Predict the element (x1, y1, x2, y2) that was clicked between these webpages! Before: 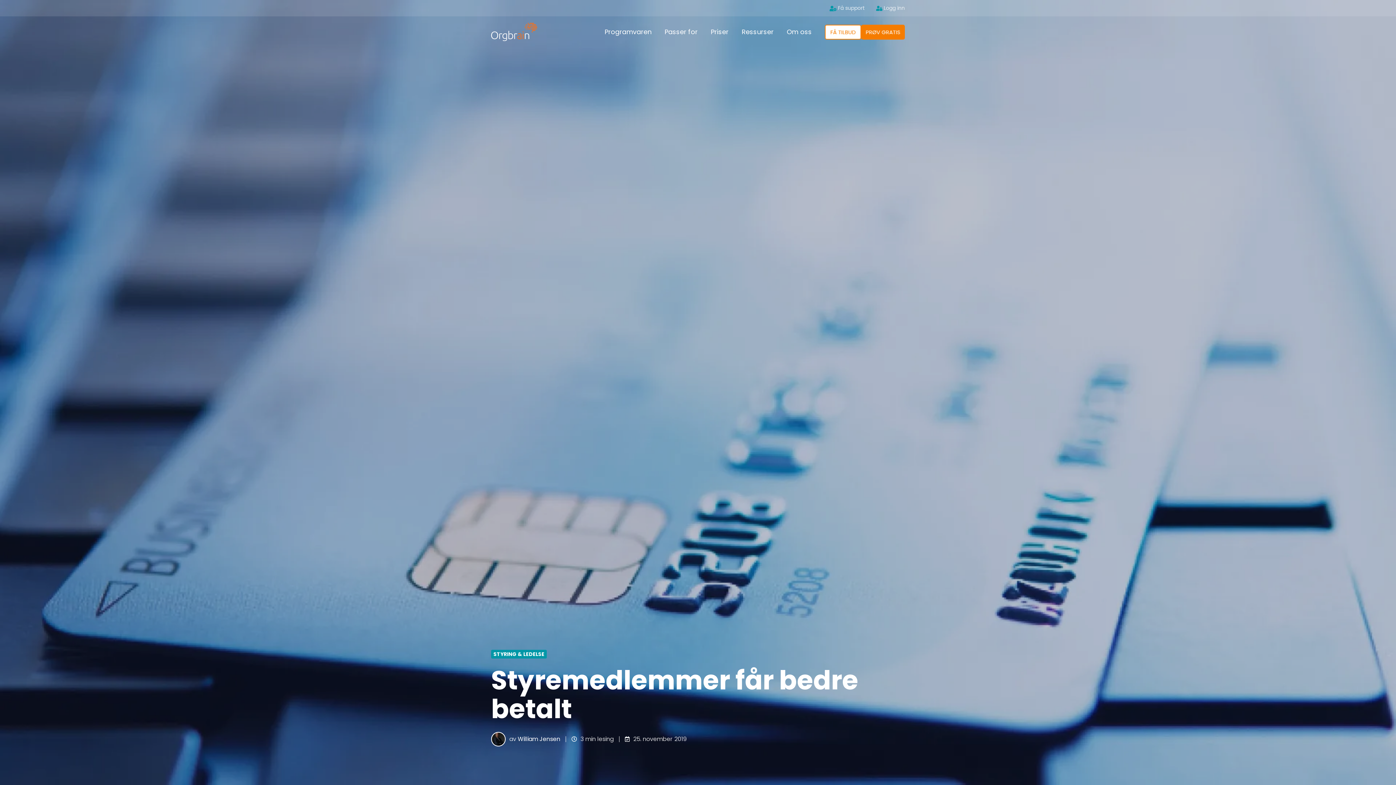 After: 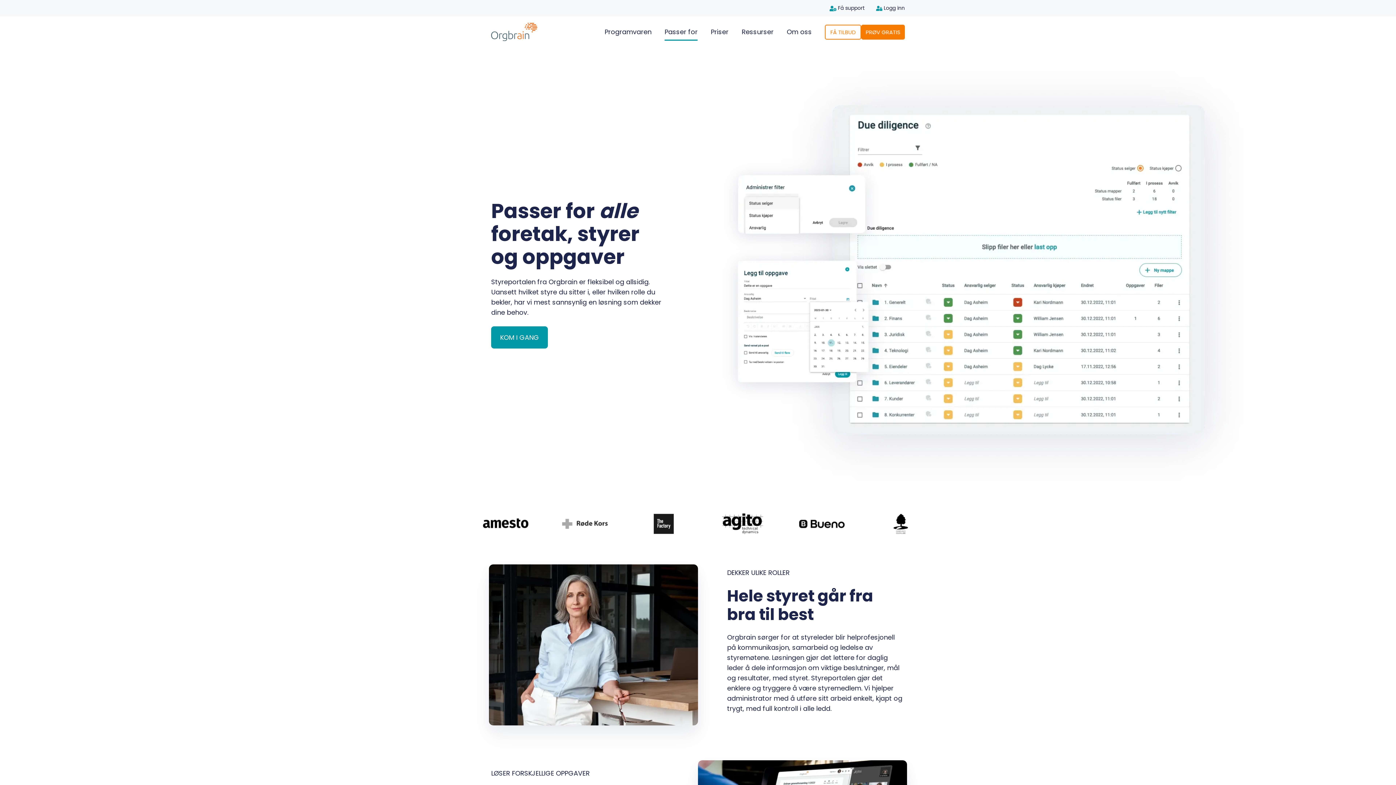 Action: label: Passer for bbox: (664, 23, 697, 40)